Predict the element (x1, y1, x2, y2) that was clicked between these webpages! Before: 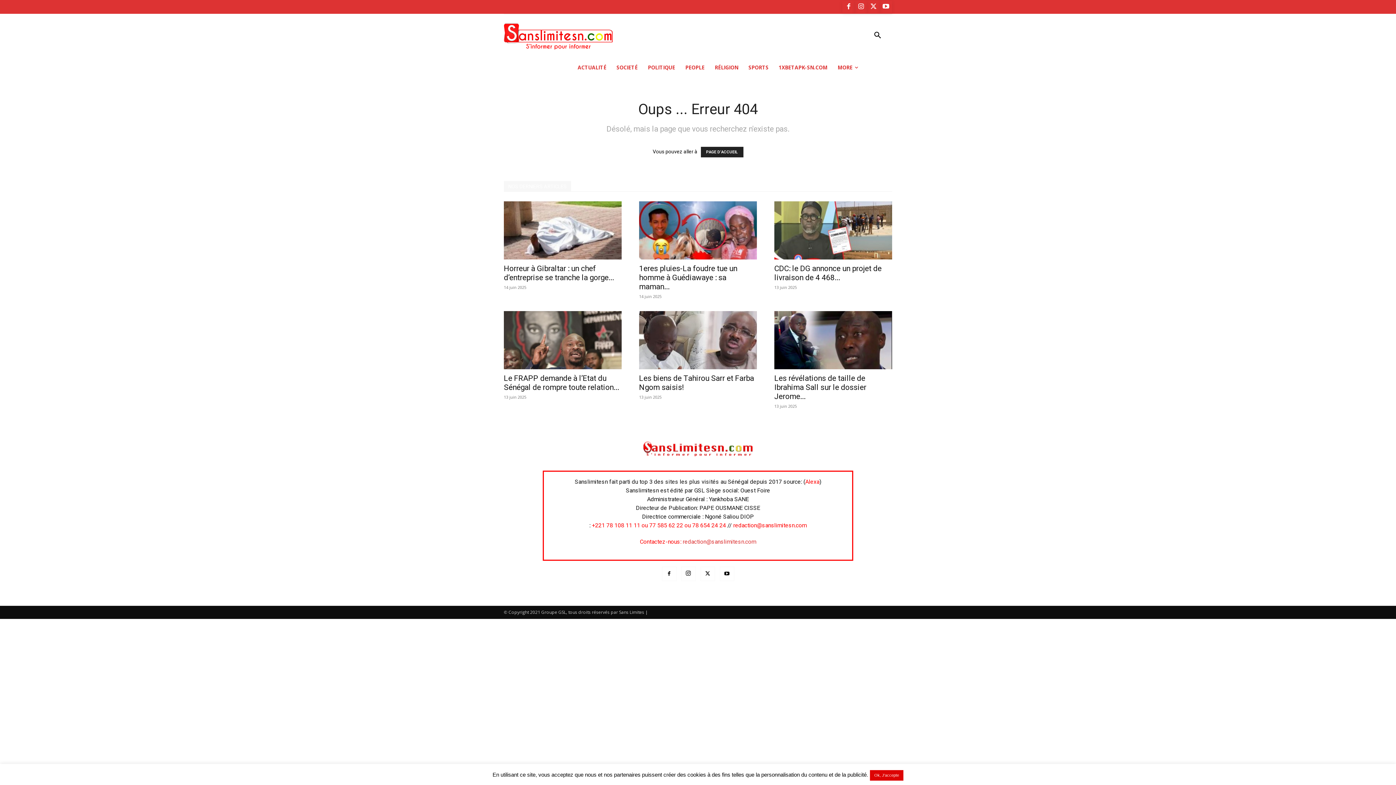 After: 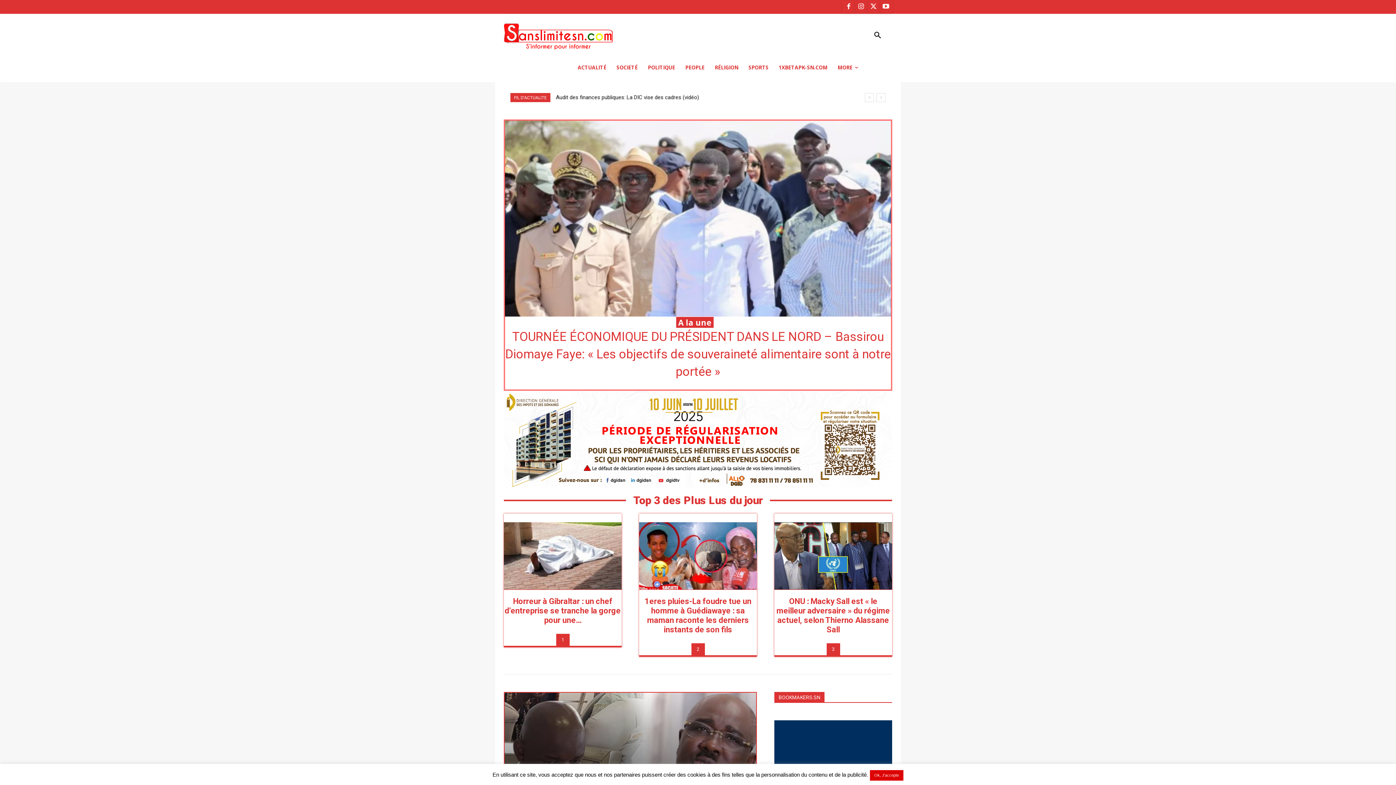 Action: bbox: (643, 456, 752, 462)